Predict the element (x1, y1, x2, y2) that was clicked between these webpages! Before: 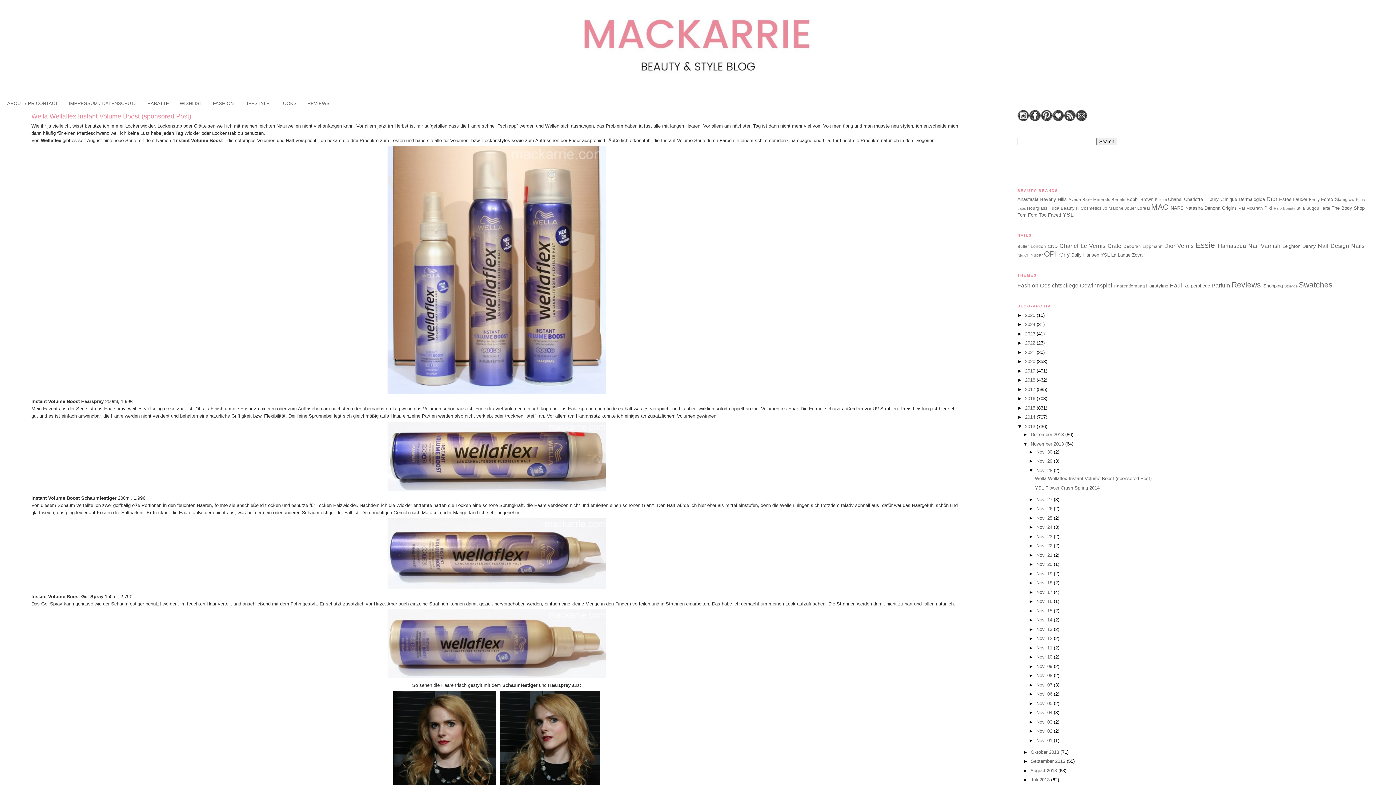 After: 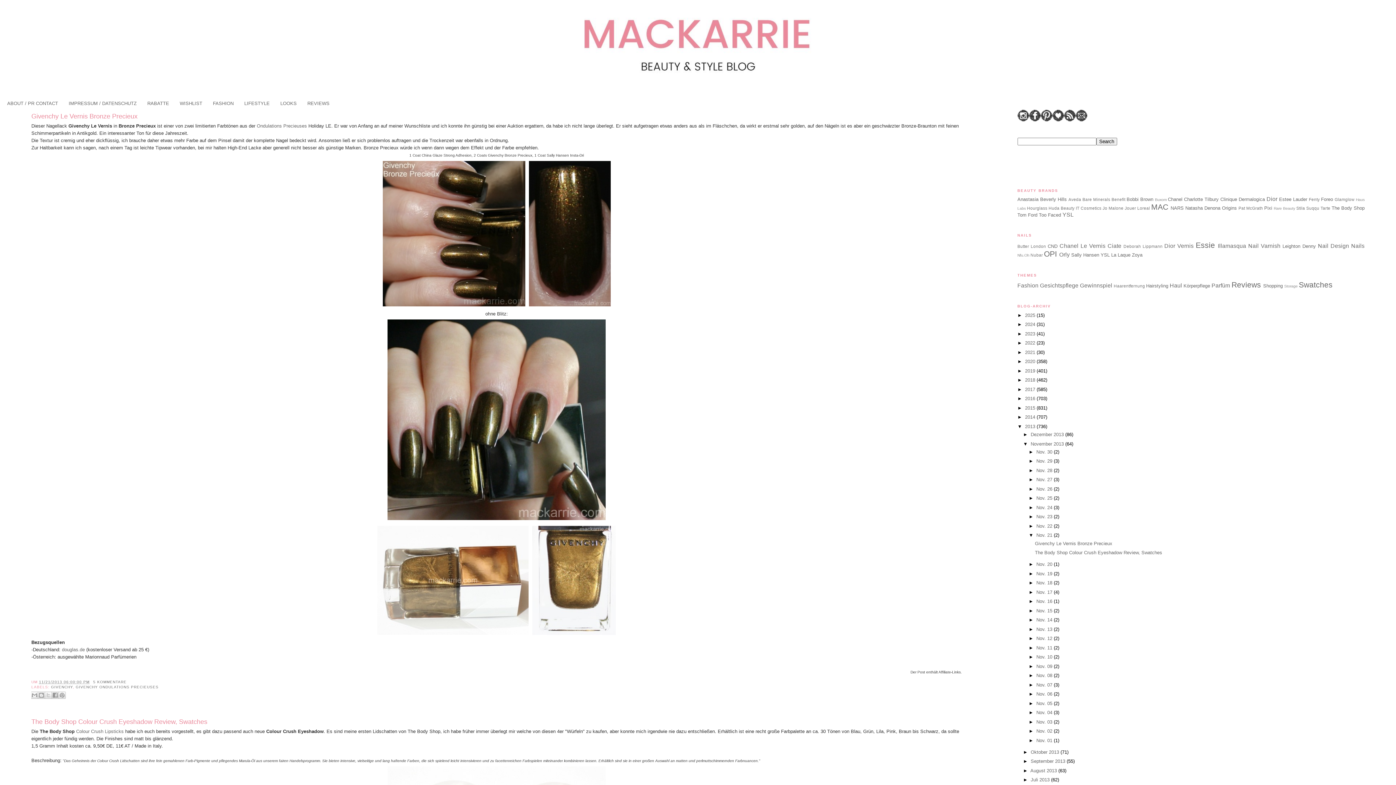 Action: bbox: (1036, 552, 1054, 558) label: Nov. 21 